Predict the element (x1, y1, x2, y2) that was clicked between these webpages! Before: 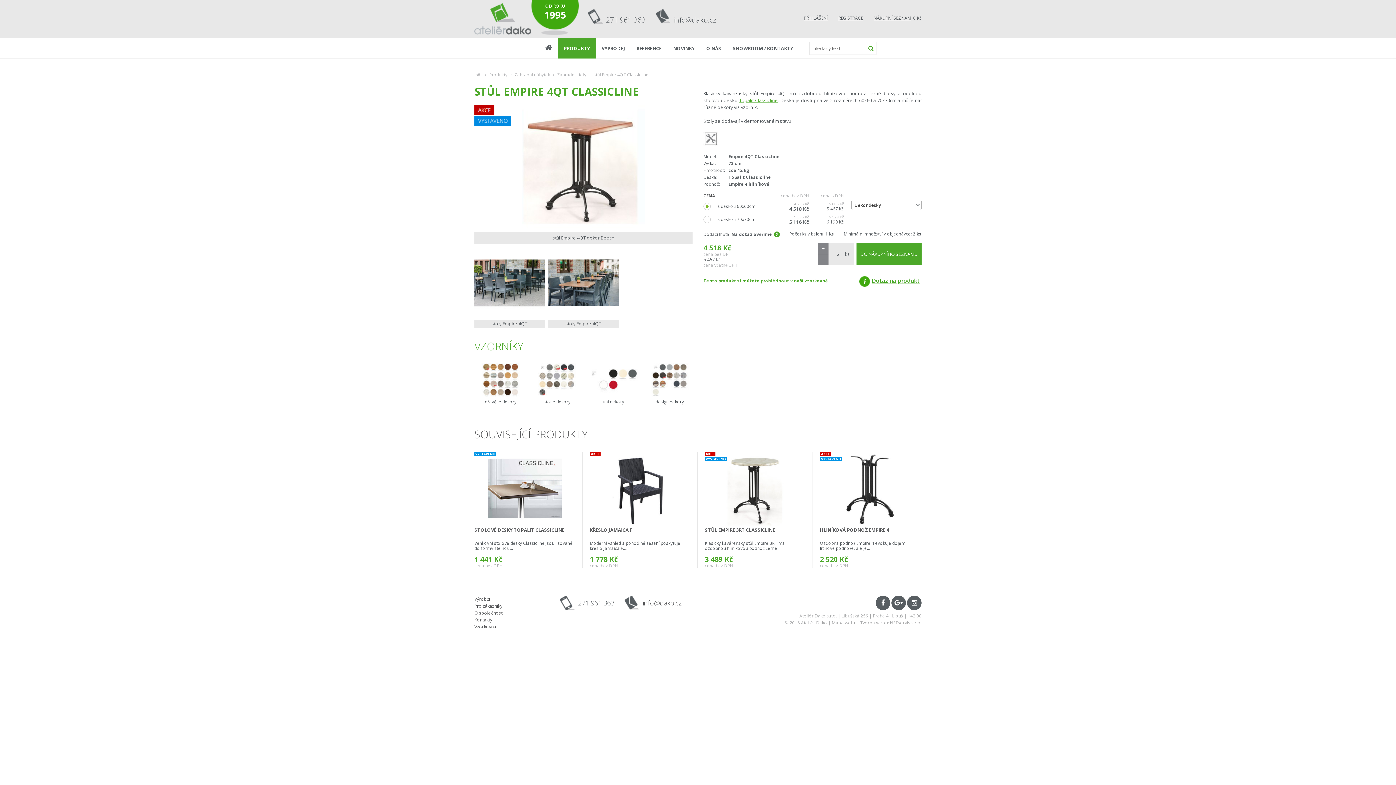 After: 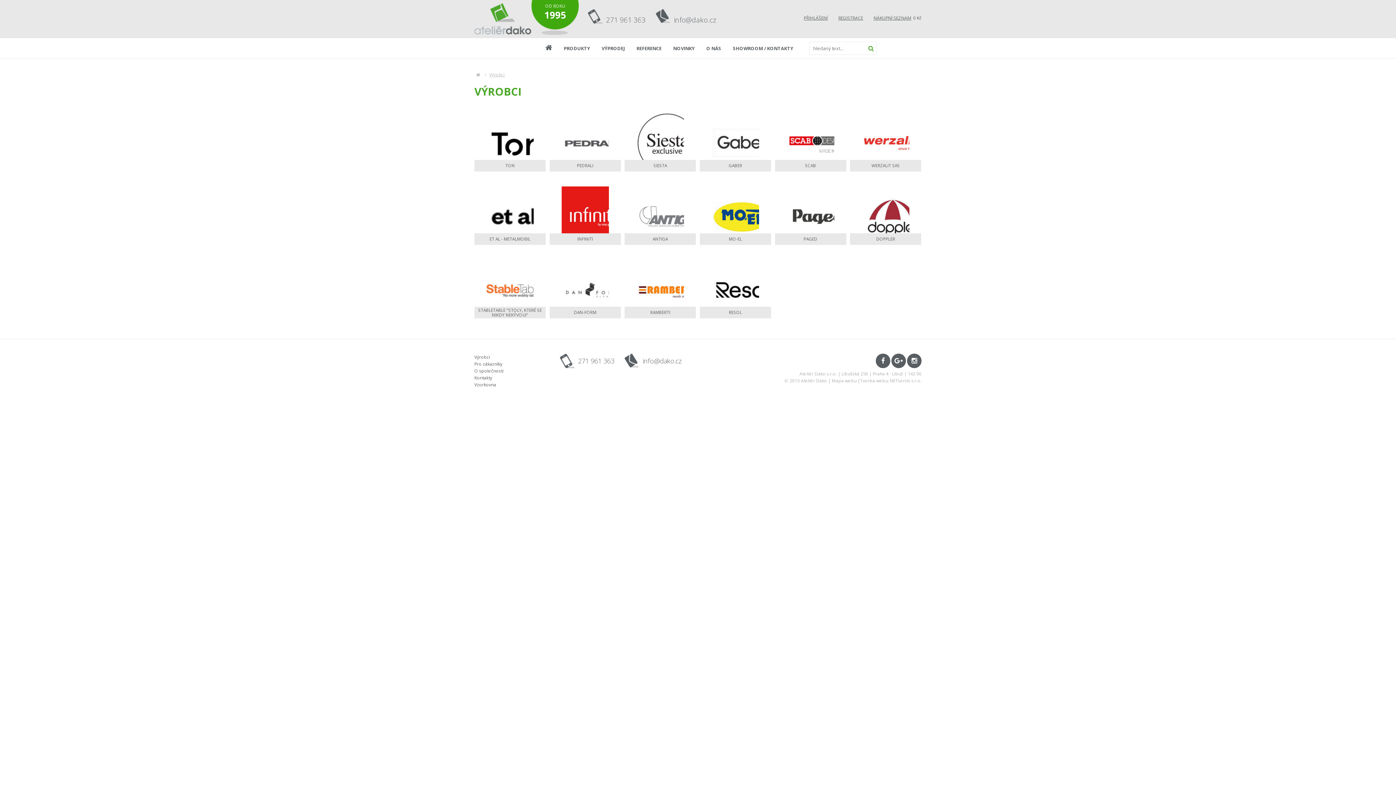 Action: label: Výrobci bbox: (474, 596, 490, 602)